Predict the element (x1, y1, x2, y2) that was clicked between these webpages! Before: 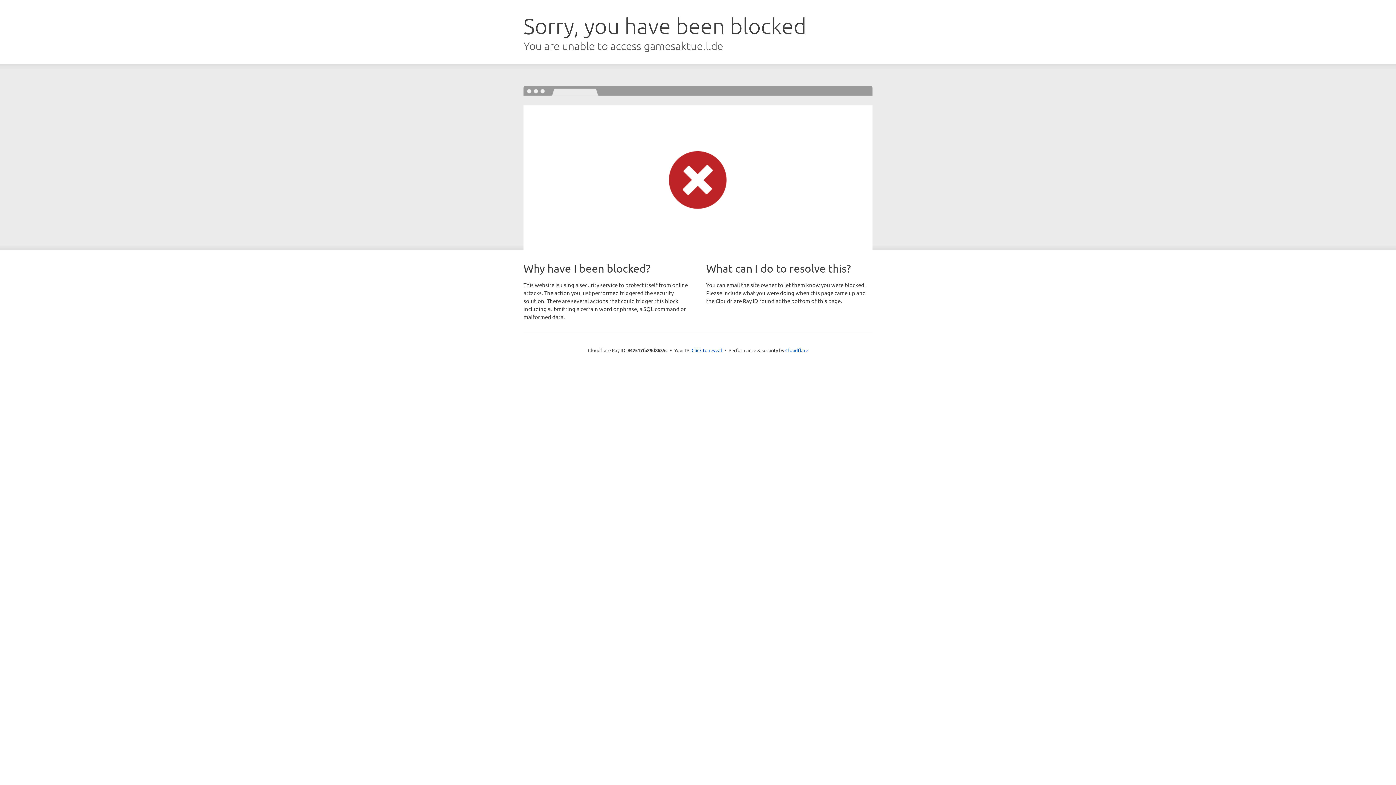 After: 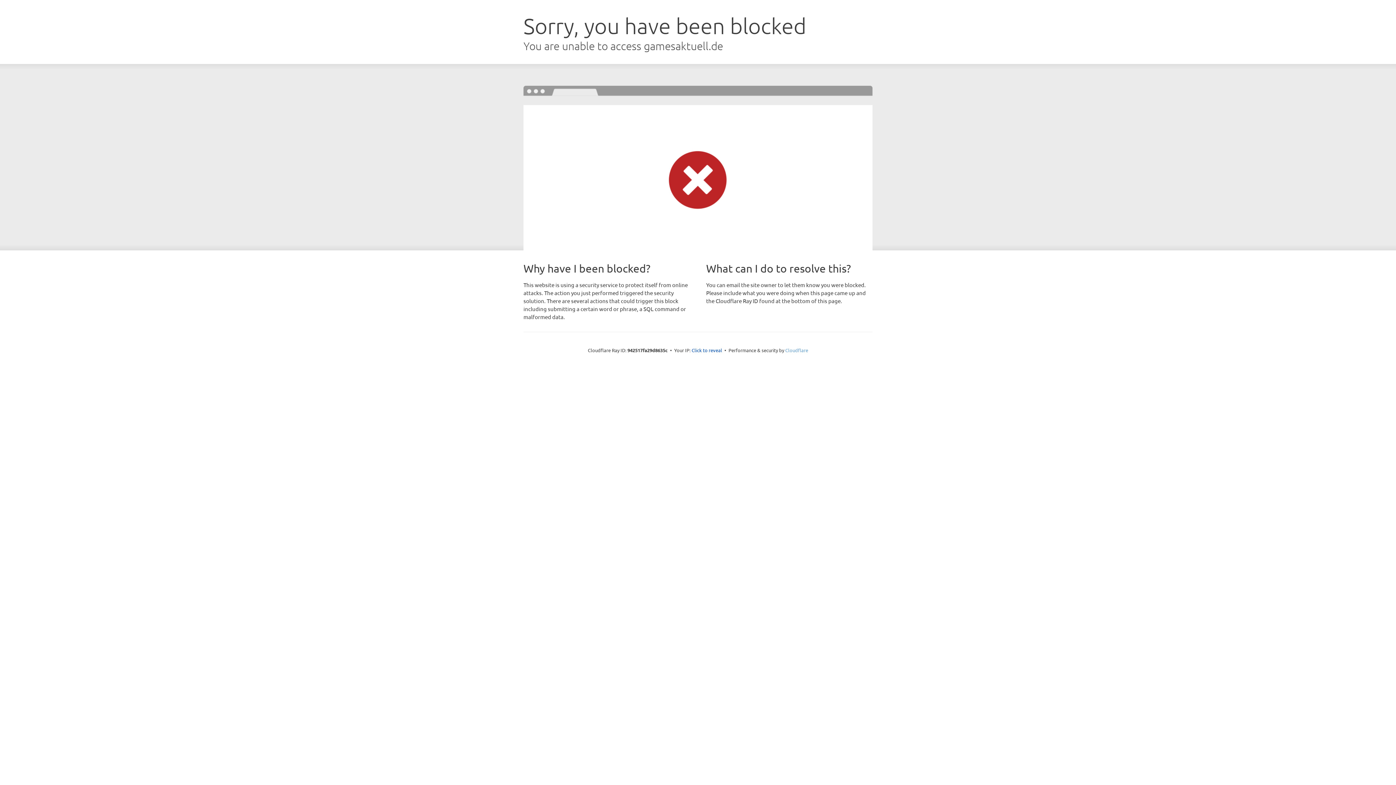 Action: label: Cloudflare bbox: (785, 347, 808, 353)